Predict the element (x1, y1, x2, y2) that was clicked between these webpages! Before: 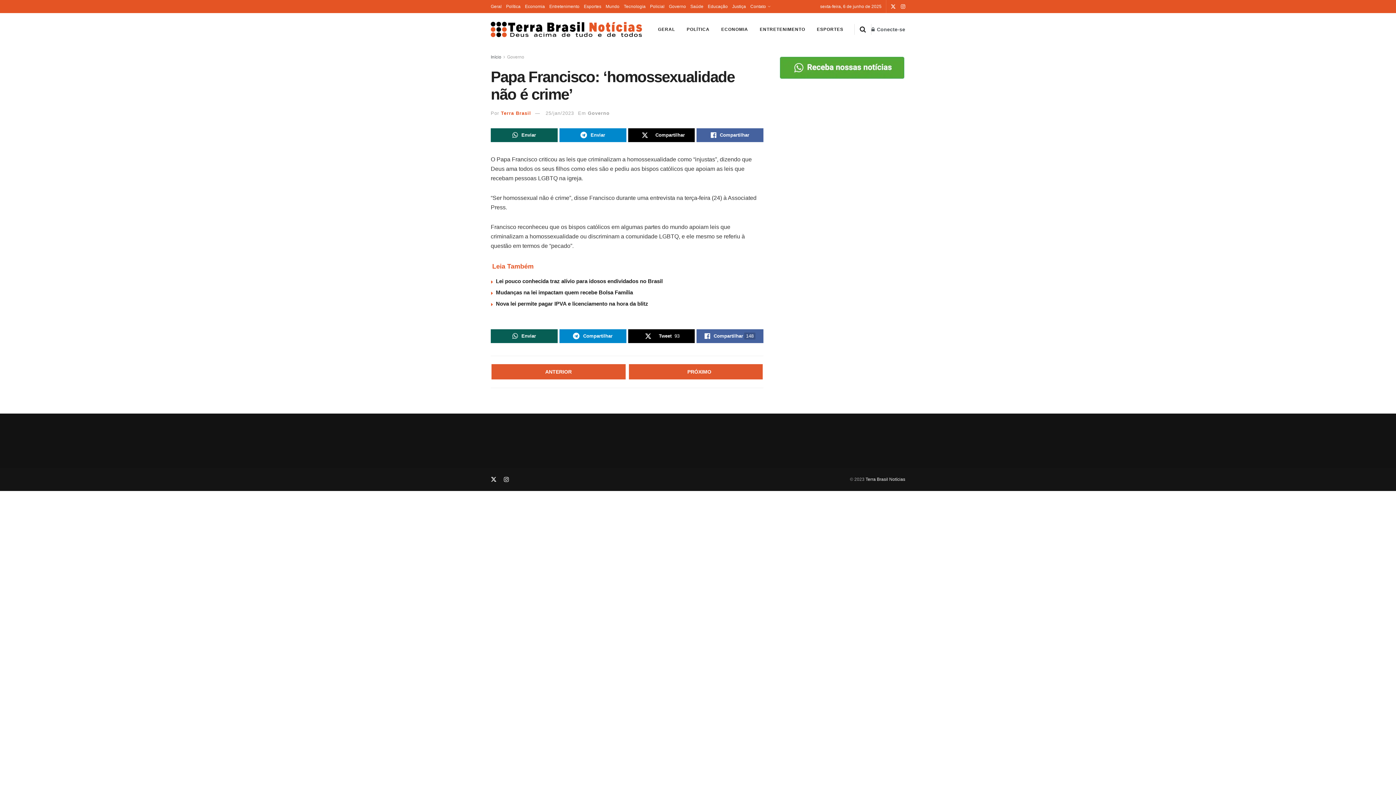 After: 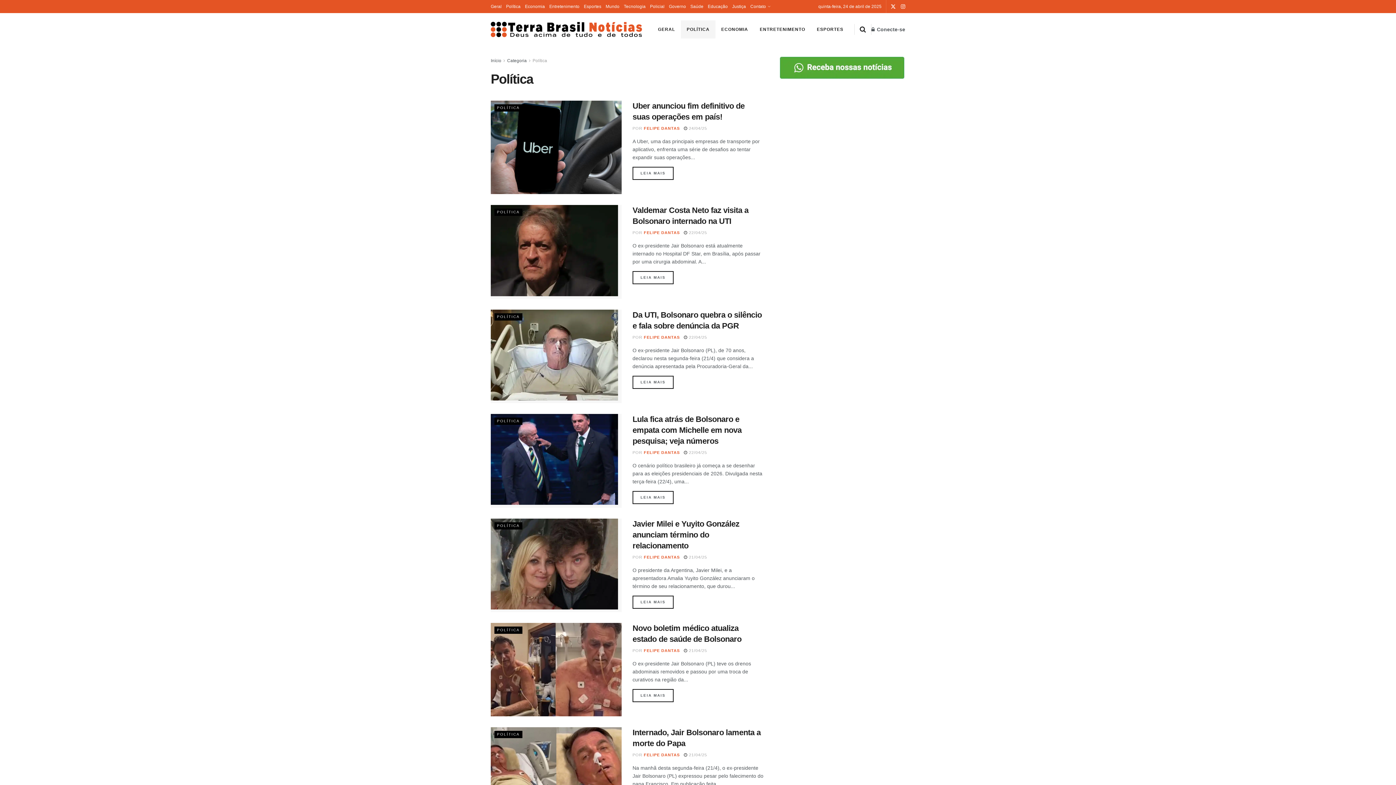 Action: label: POLÍTICA bbox: (681, 20, 715, 38)